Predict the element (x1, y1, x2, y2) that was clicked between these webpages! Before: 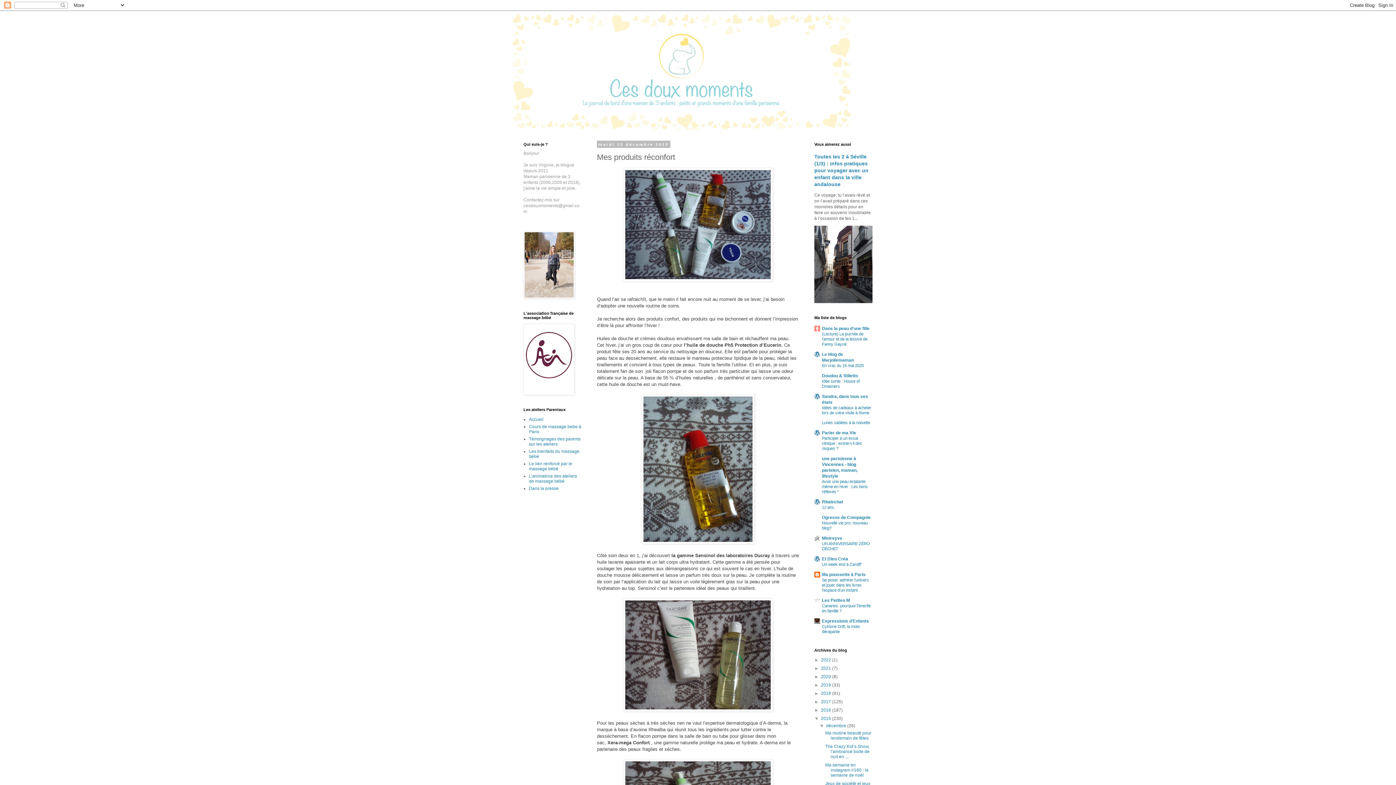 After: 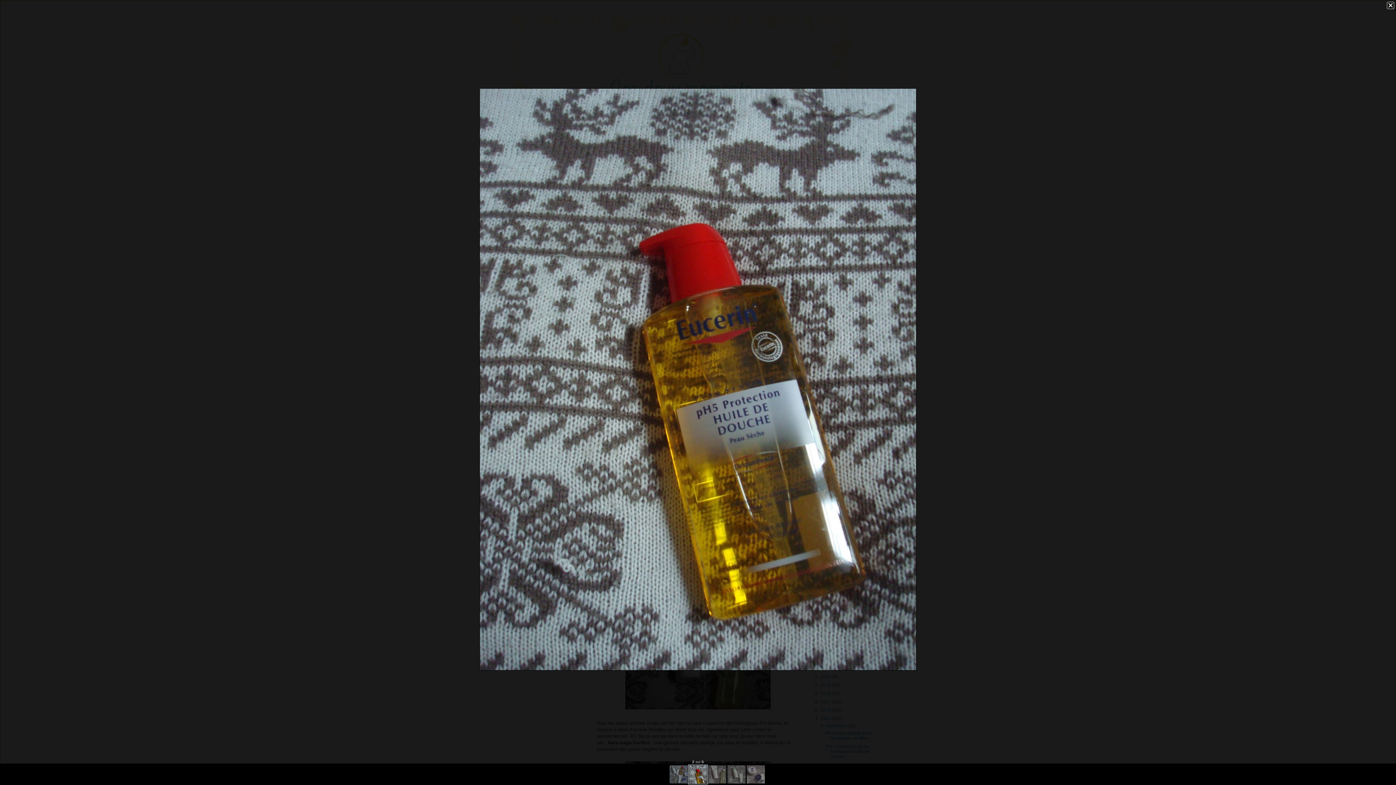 Action: bbox: (641, 539, 754, 545)